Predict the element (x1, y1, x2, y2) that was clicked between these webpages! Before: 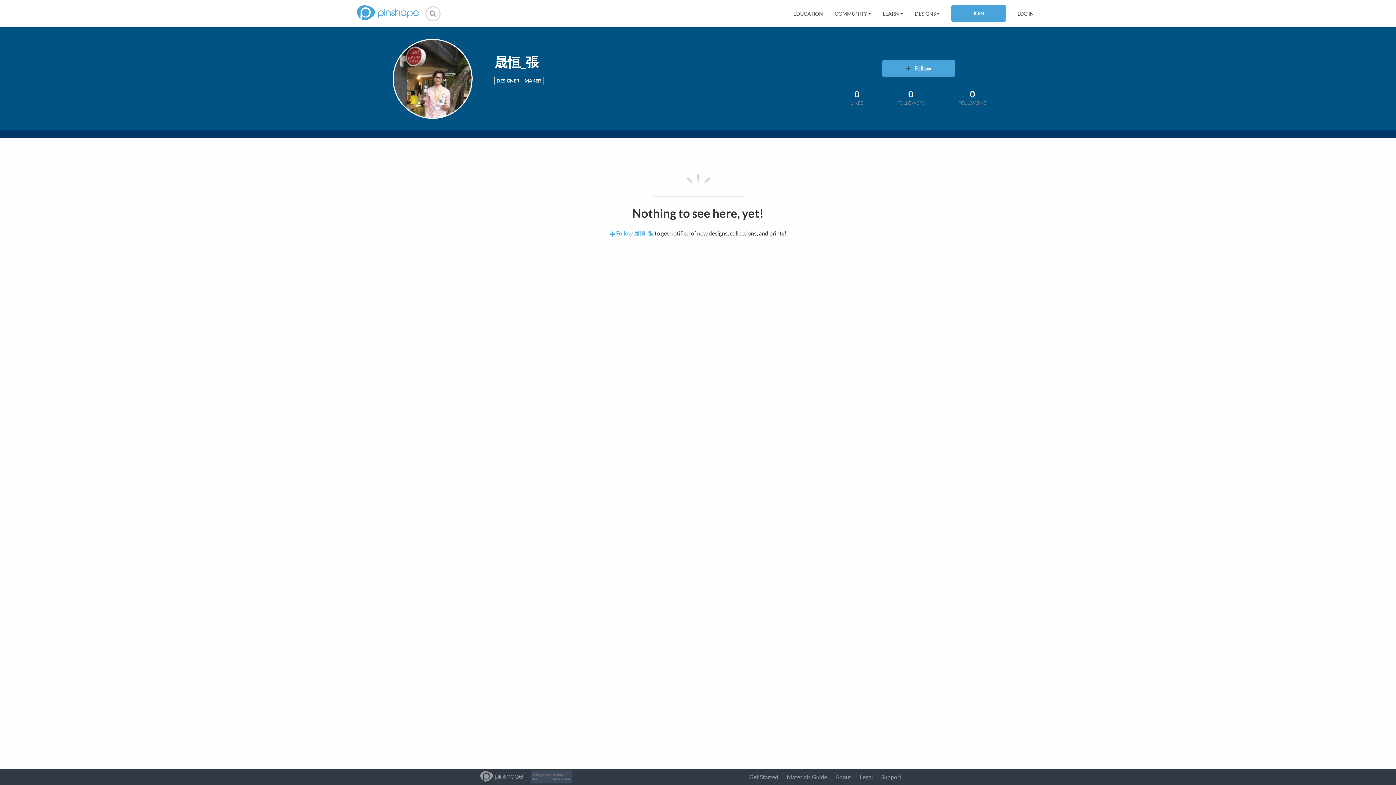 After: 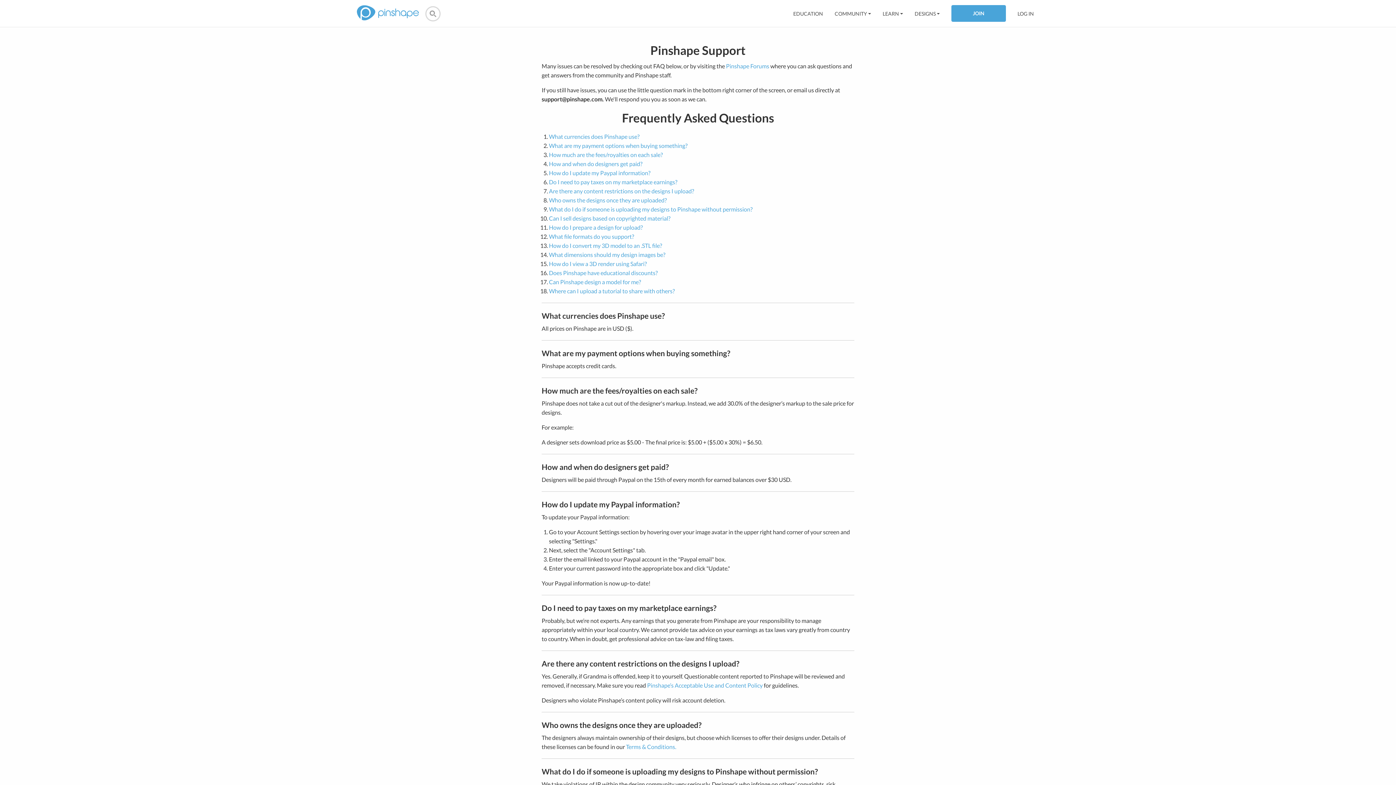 Action: bbox: (881, 773, 901, 780) label: Support